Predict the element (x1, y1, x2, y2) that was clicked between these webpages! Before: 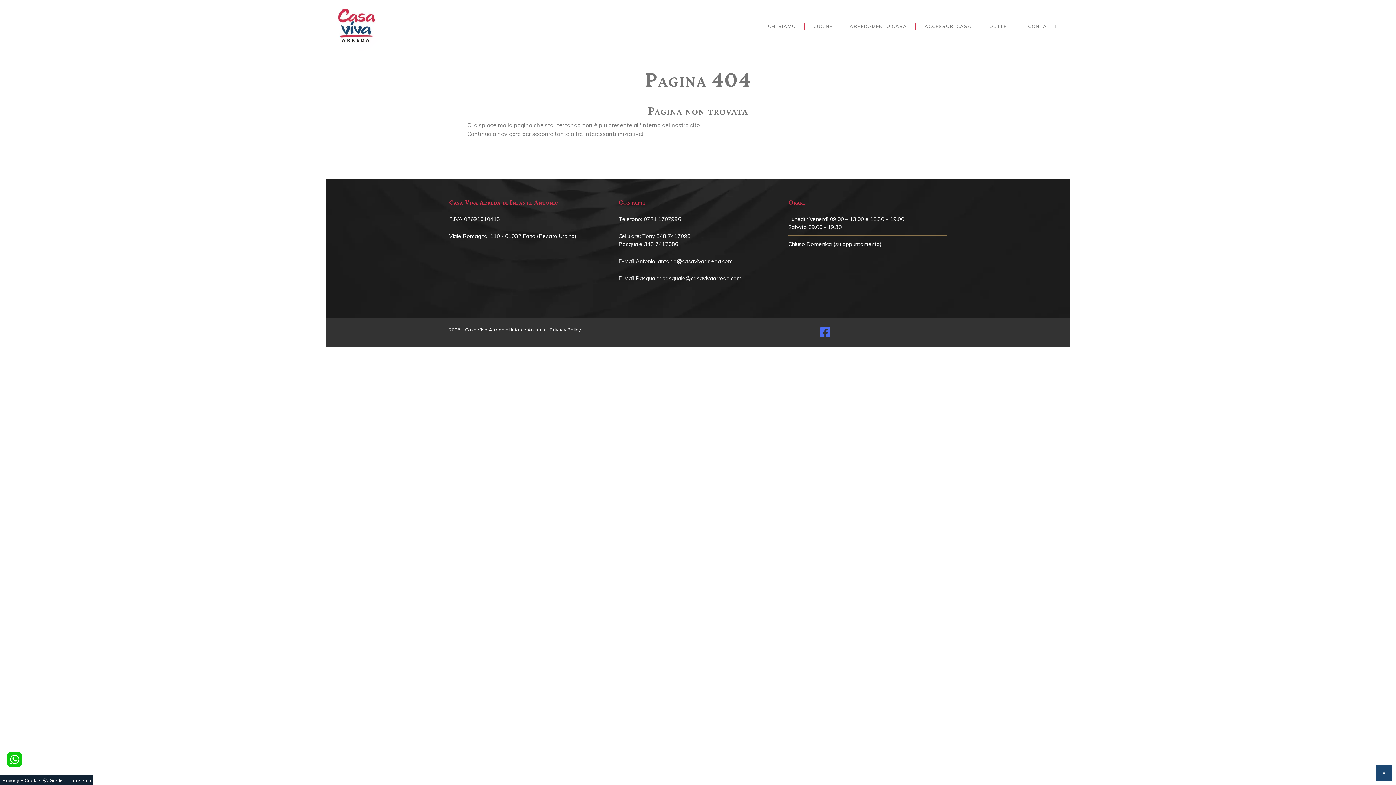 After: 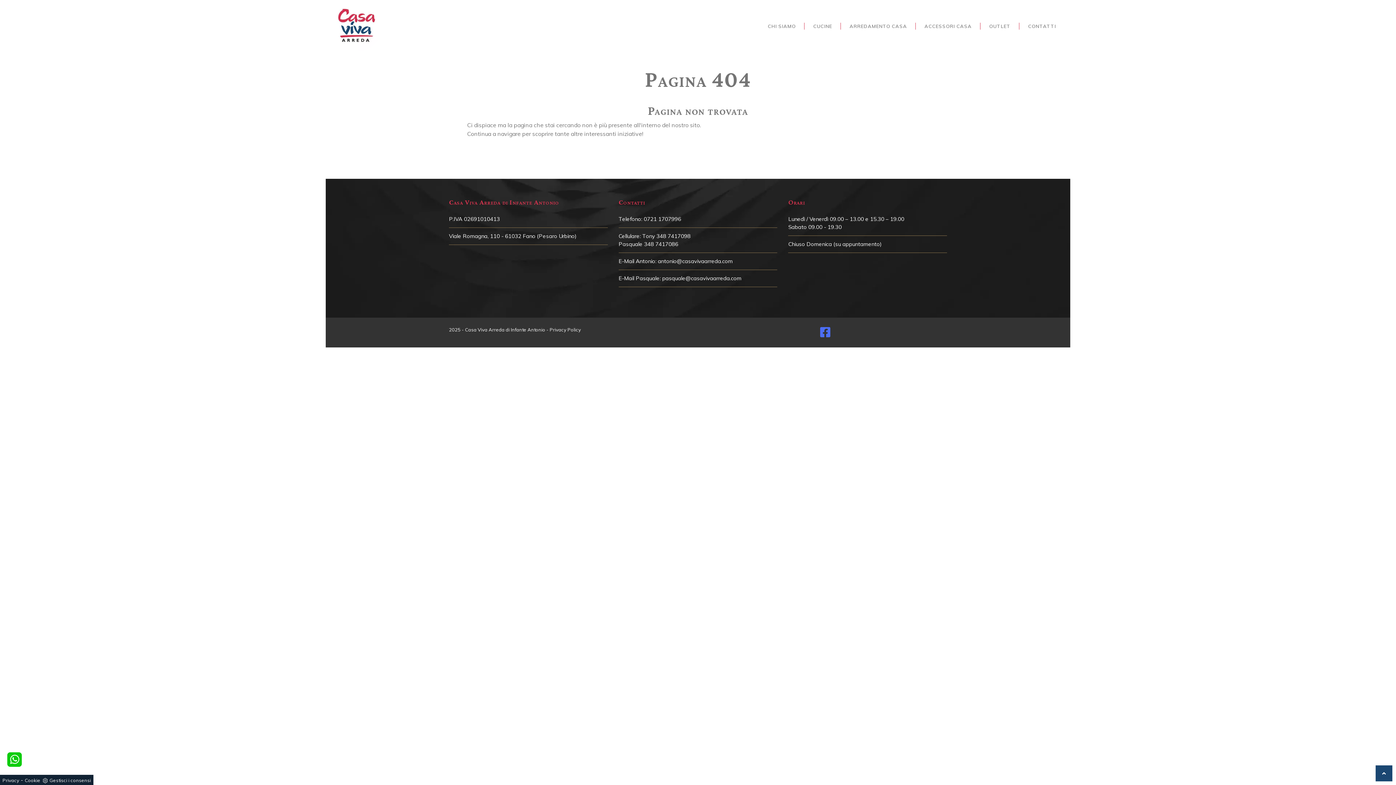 Action: label: pasquale@casavivaarreda.com bbox: (662, 274, 741, 281)